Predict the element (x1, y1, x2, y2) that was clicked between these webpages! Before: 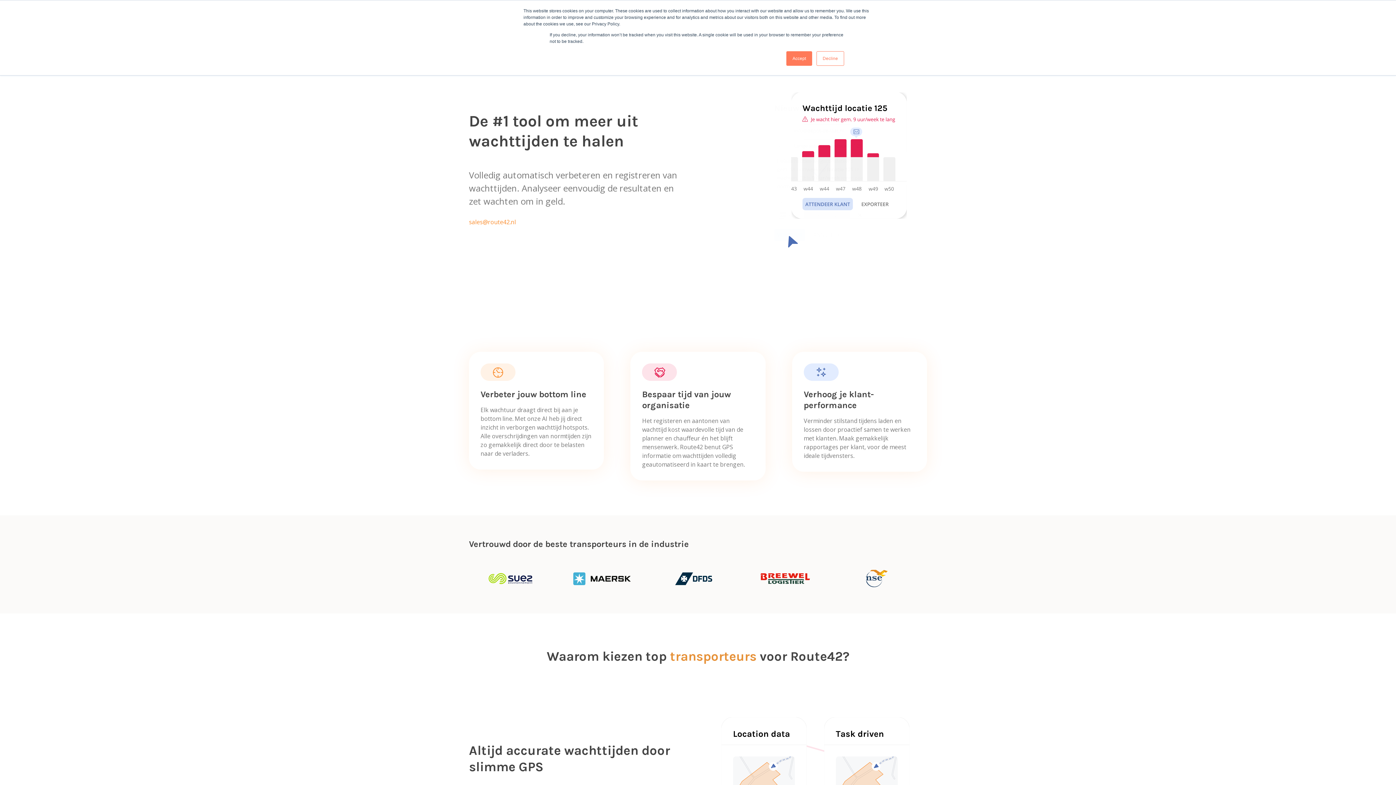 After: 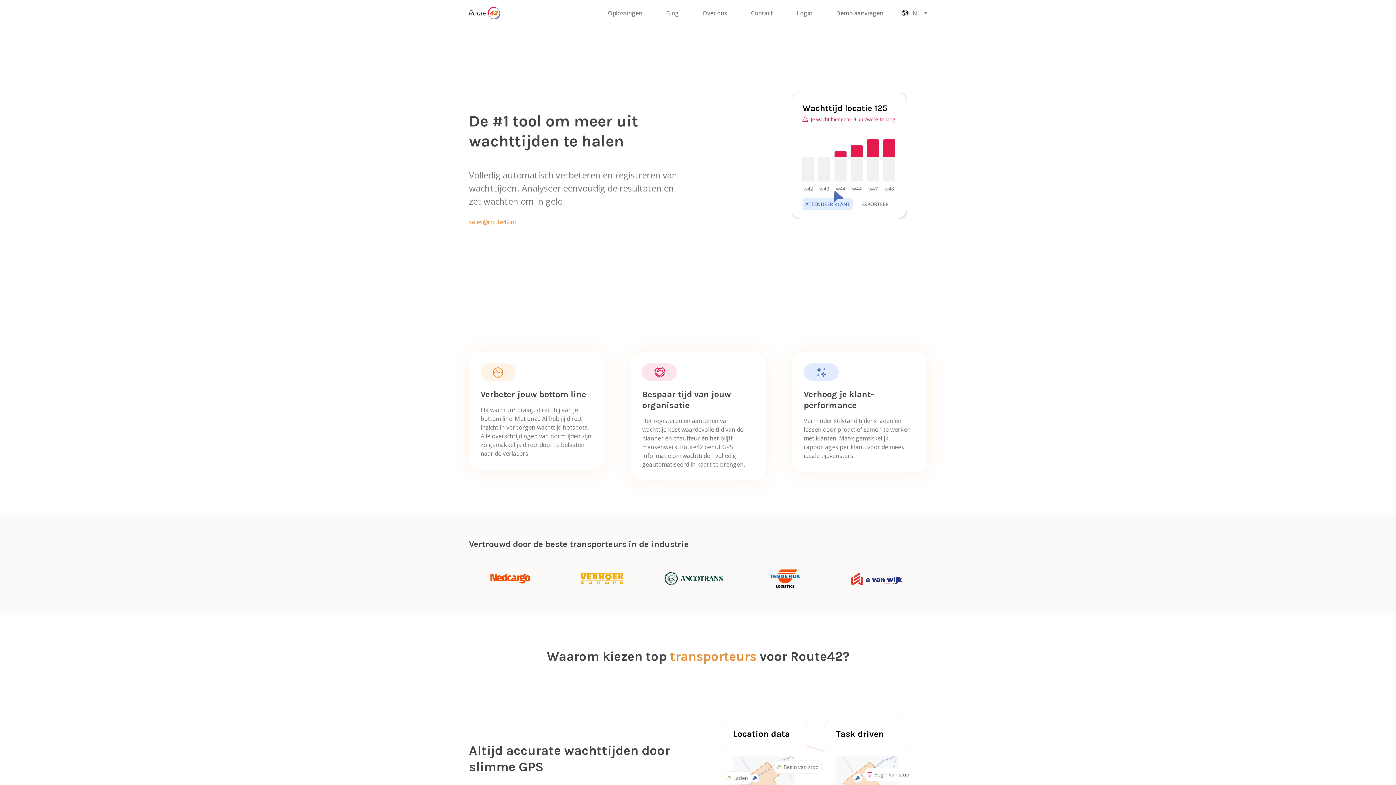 Action: label: Accept bbox: (786, 51, 812, 65)